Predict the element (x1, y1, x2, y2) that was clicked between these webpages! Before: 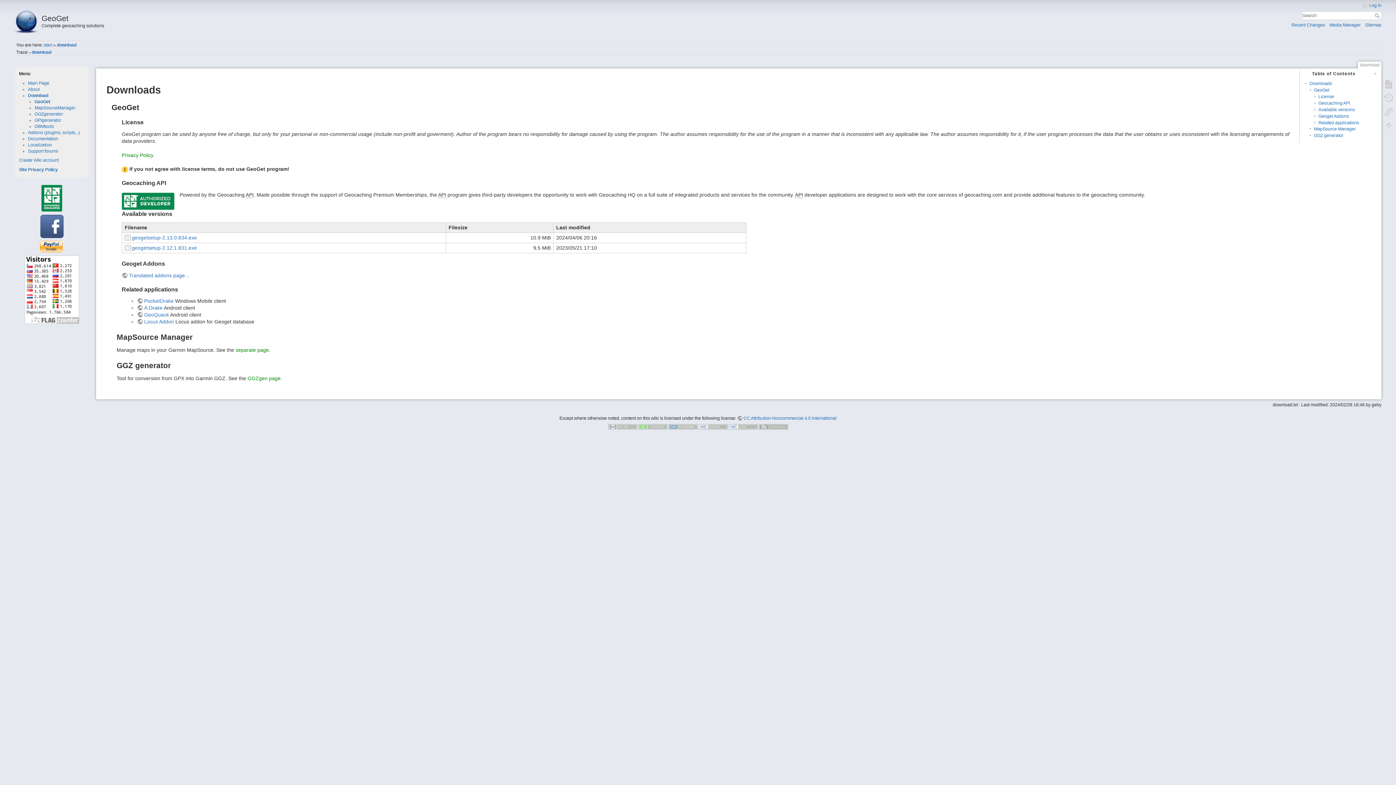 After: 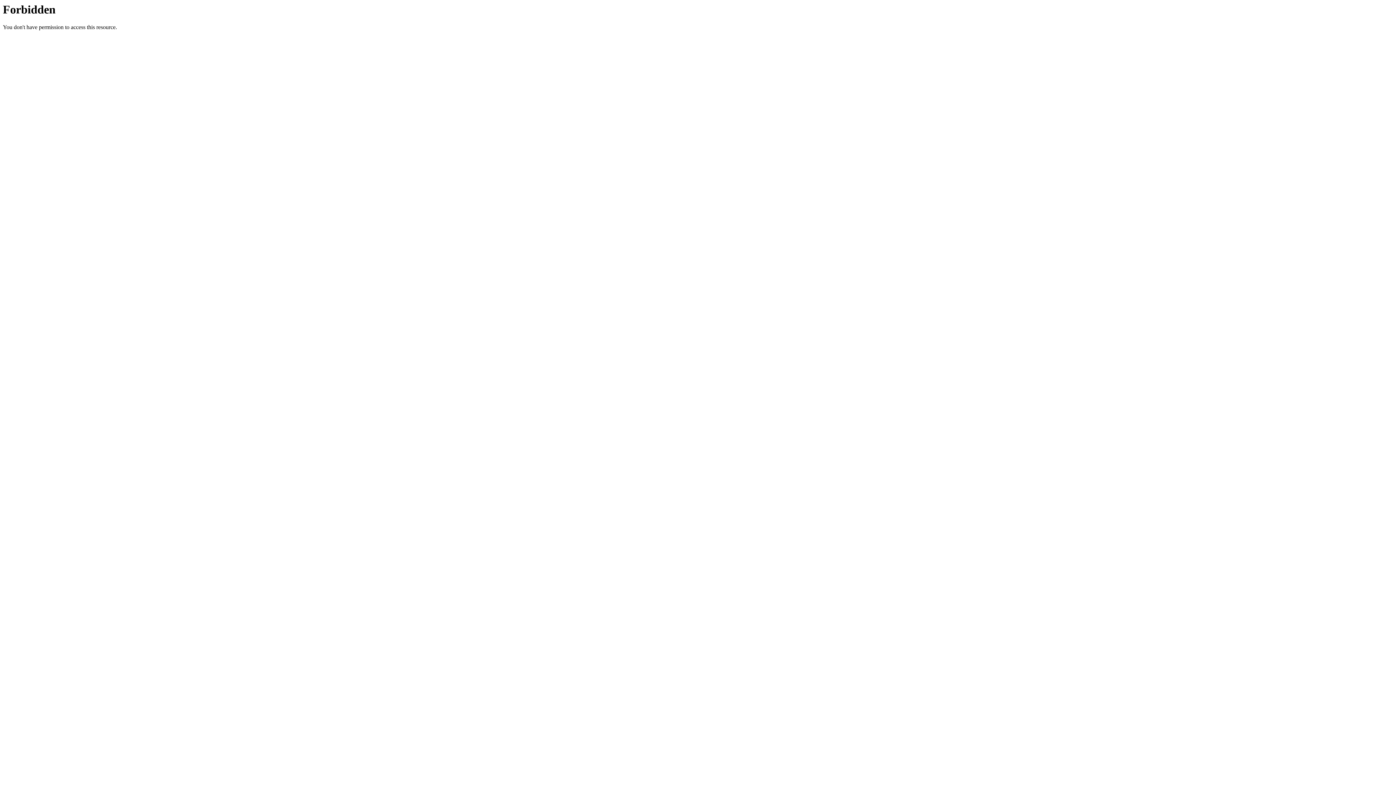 Action: bbox: (759, 424, 788, 429)